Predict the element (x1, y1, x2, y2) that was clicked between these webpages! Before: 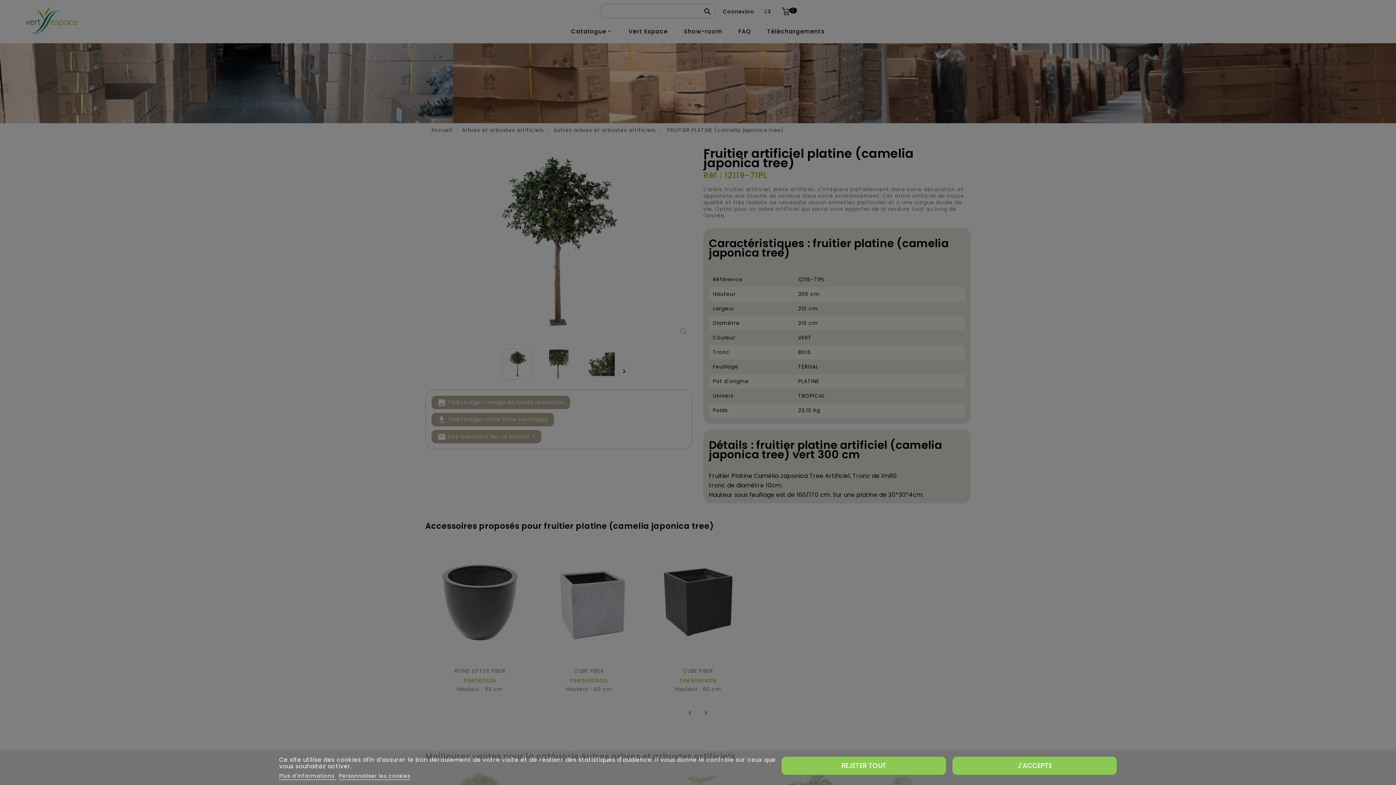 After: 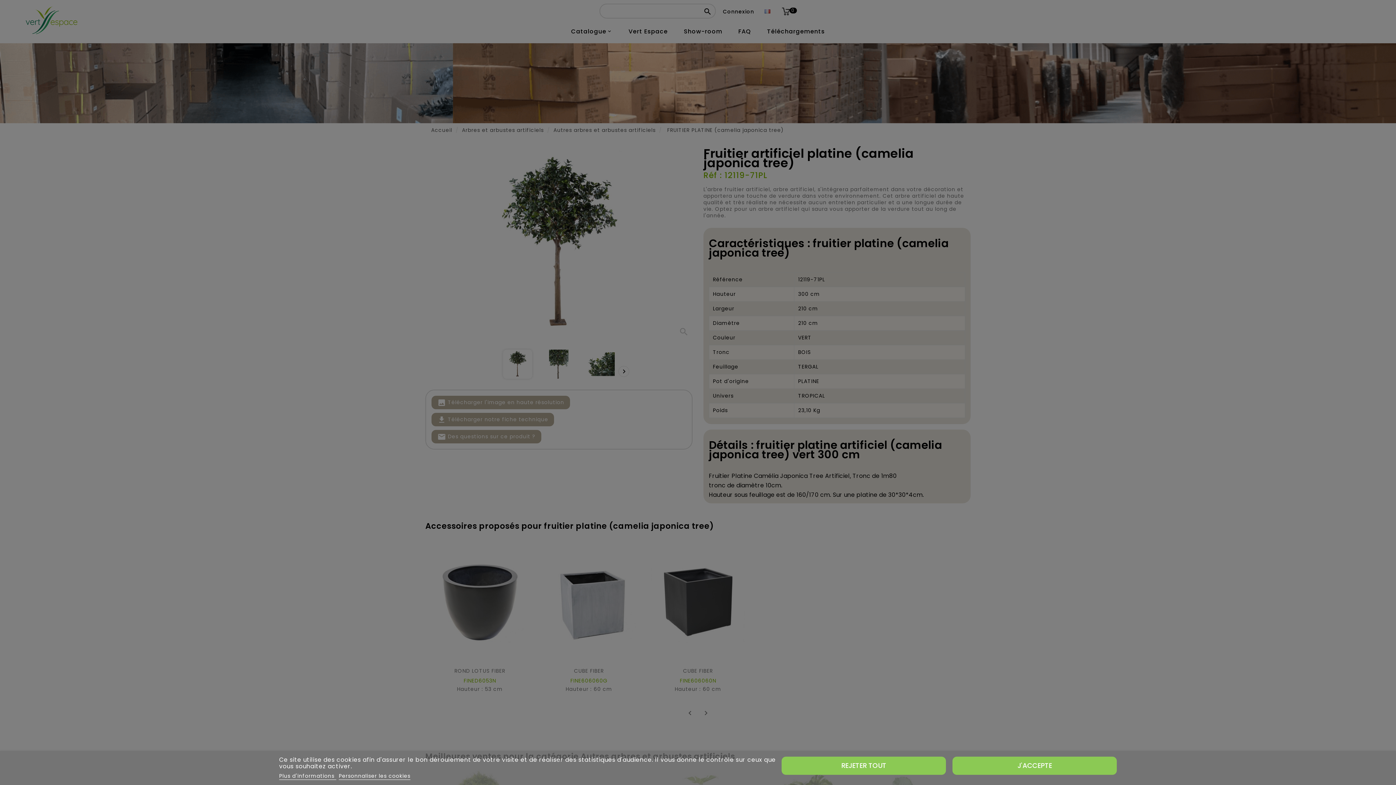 Action: label: Plus d'informations  bbox: (279, 772, 336, 780)